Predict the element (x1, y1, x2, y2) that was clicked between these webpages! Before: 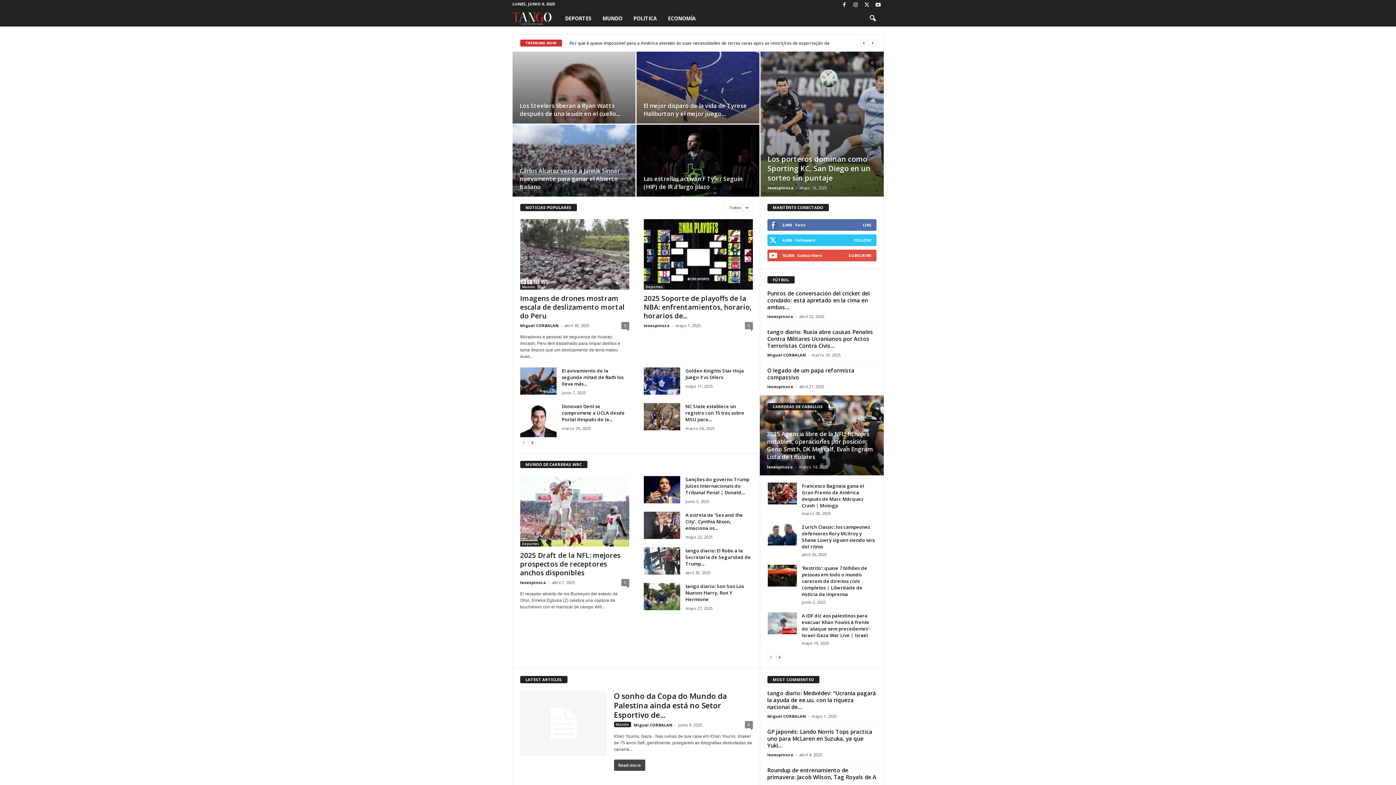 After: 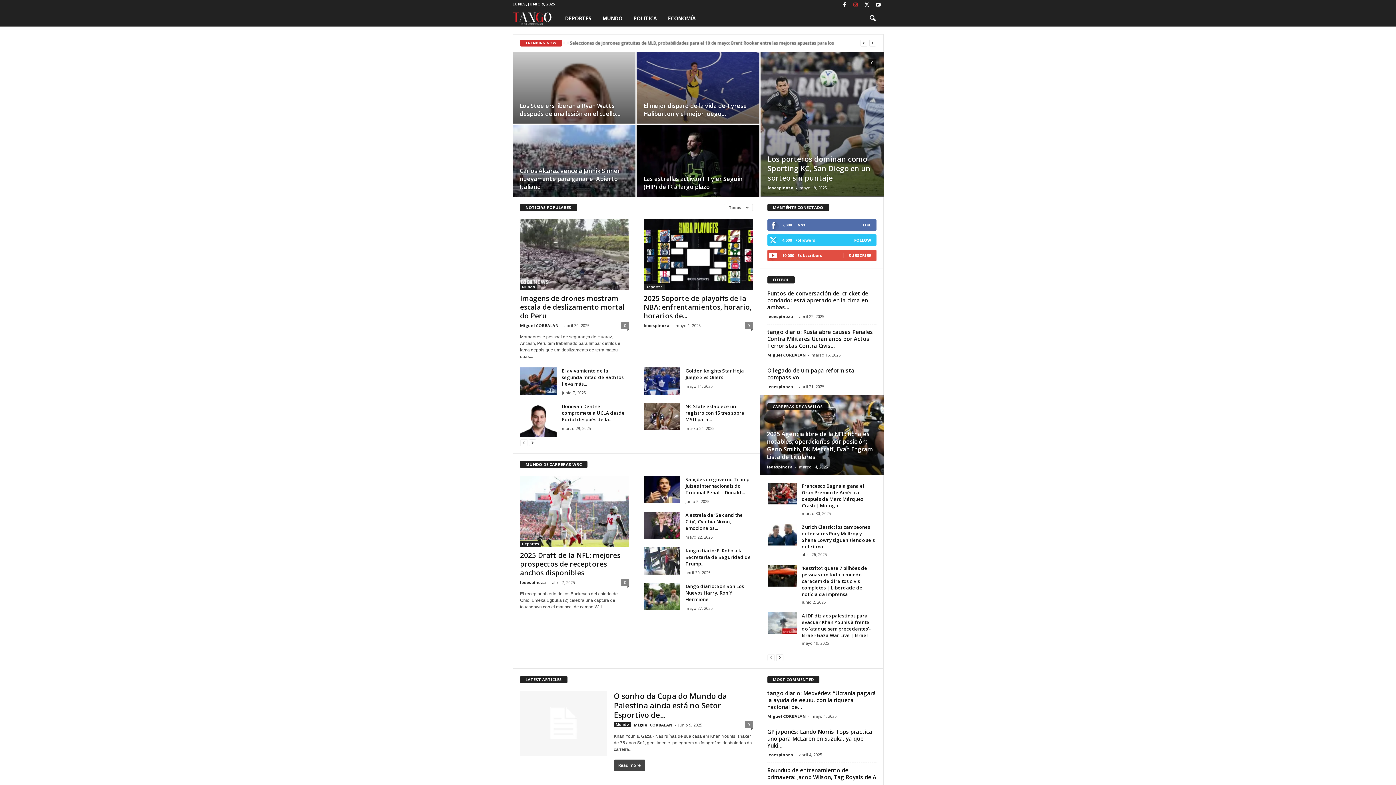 Action: bbox: (851, 0, 860, 10)